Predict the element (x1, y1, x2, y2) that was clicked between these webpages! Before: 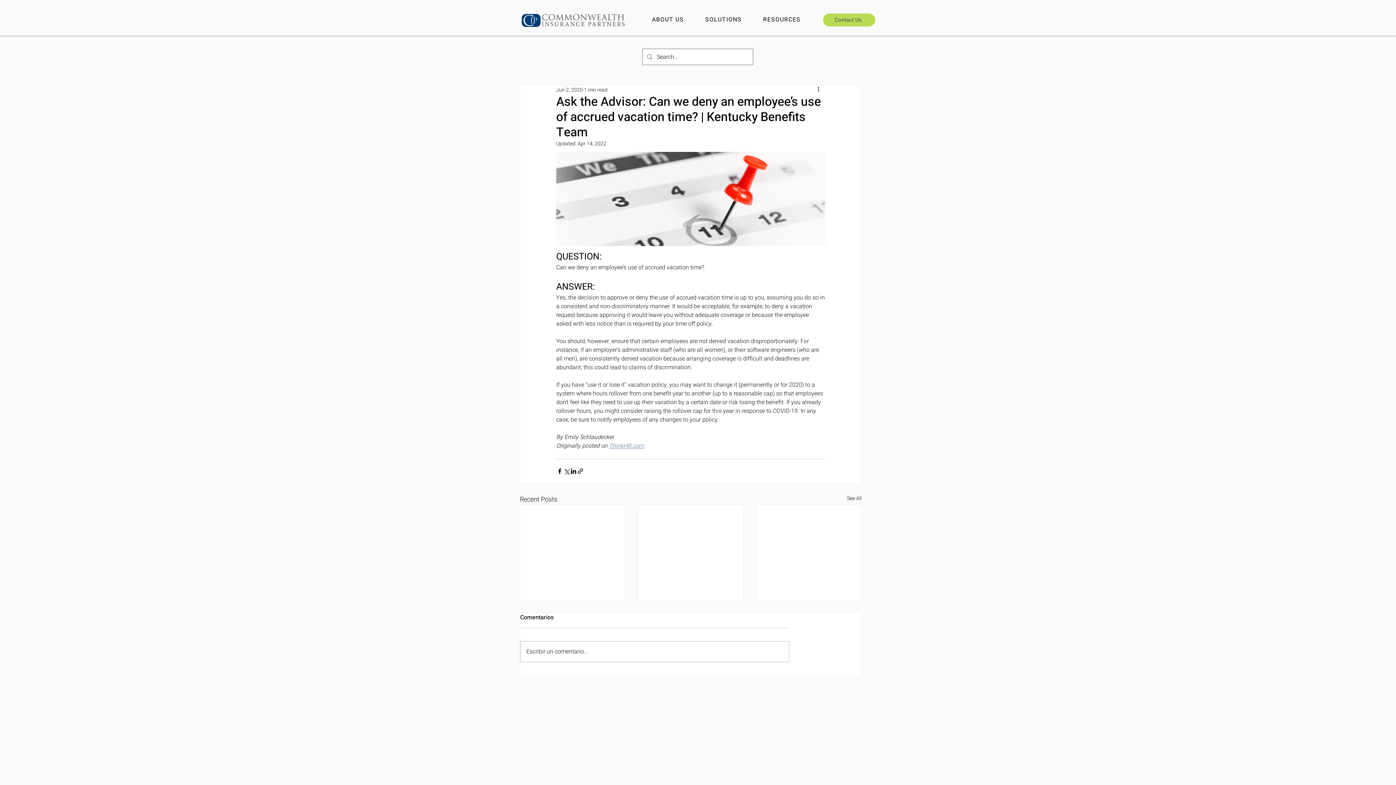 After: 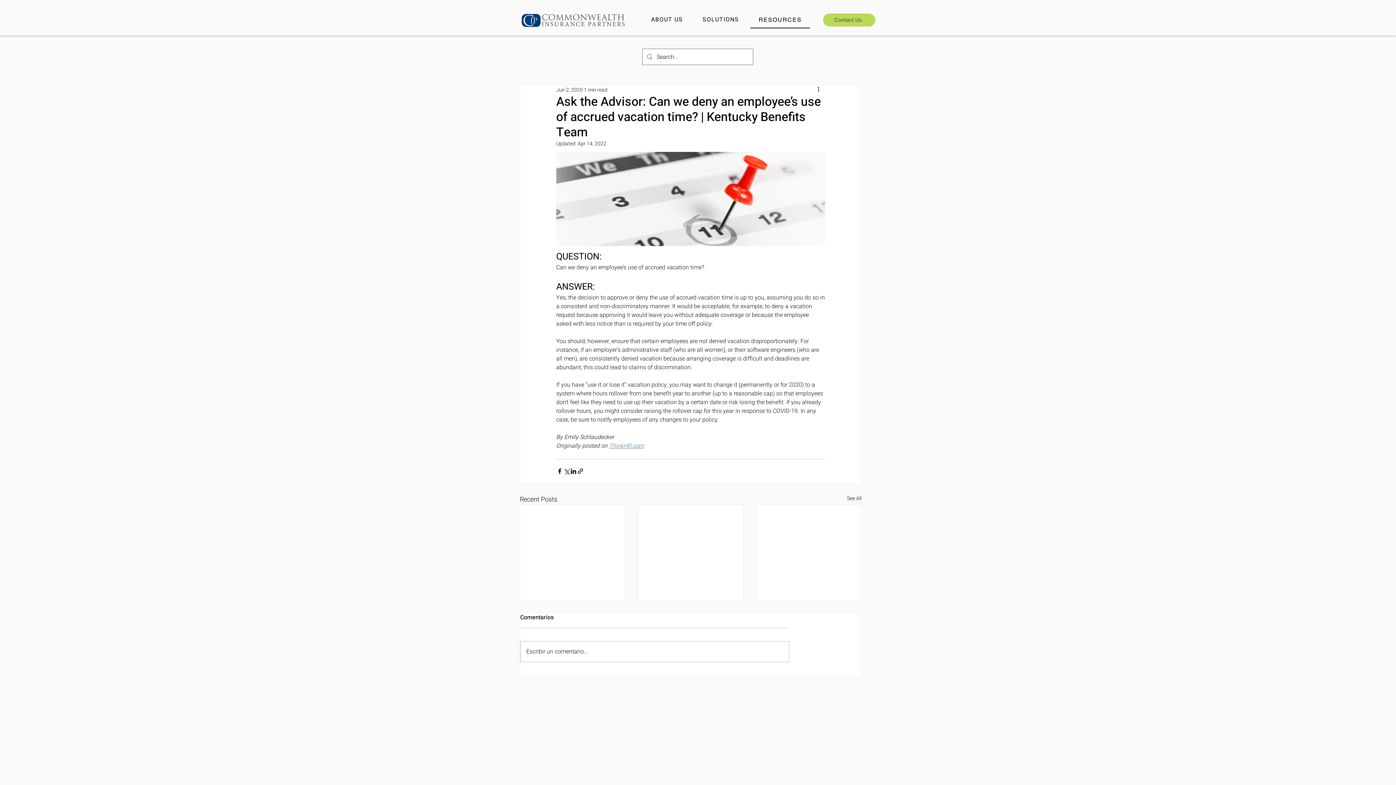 Action: label: RESOURCES bbox: (754, 11, 810, 28)